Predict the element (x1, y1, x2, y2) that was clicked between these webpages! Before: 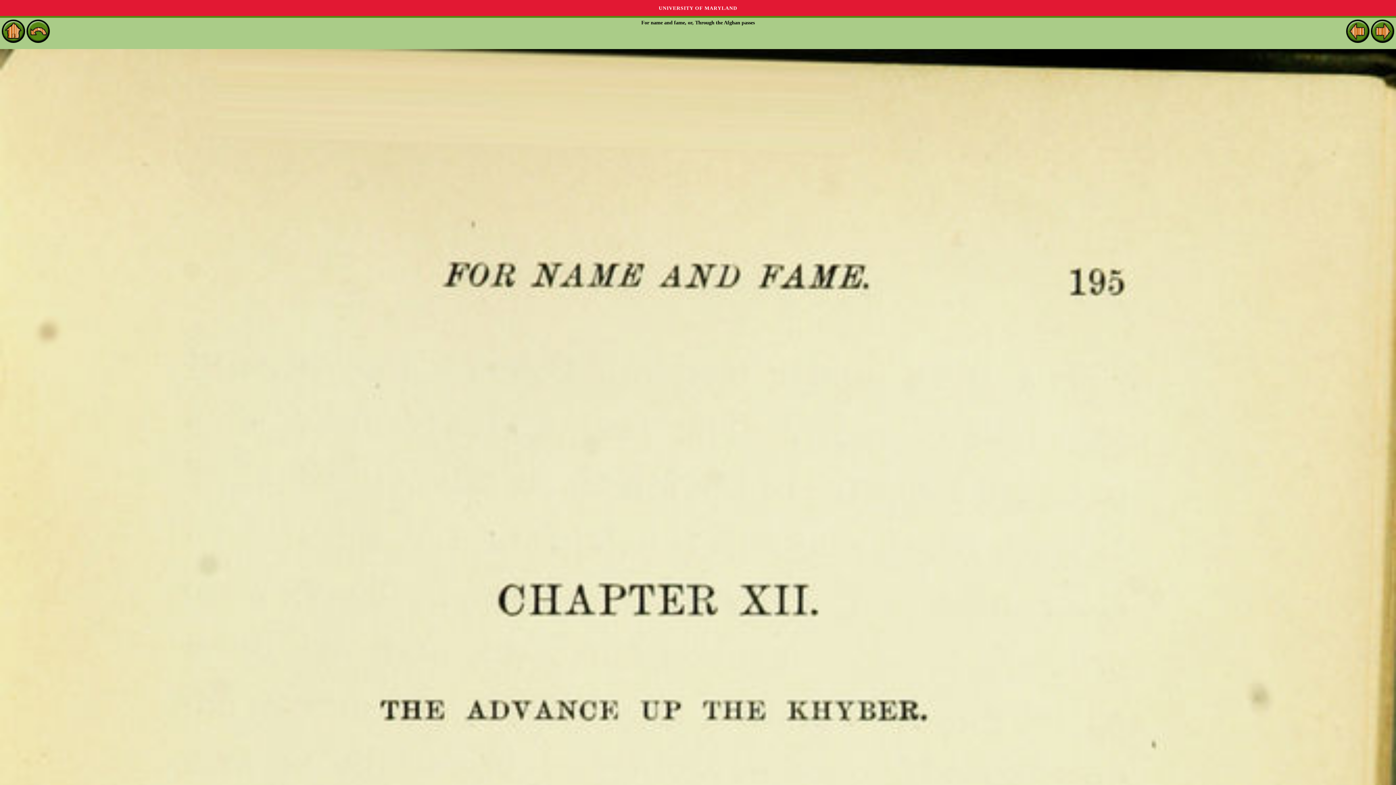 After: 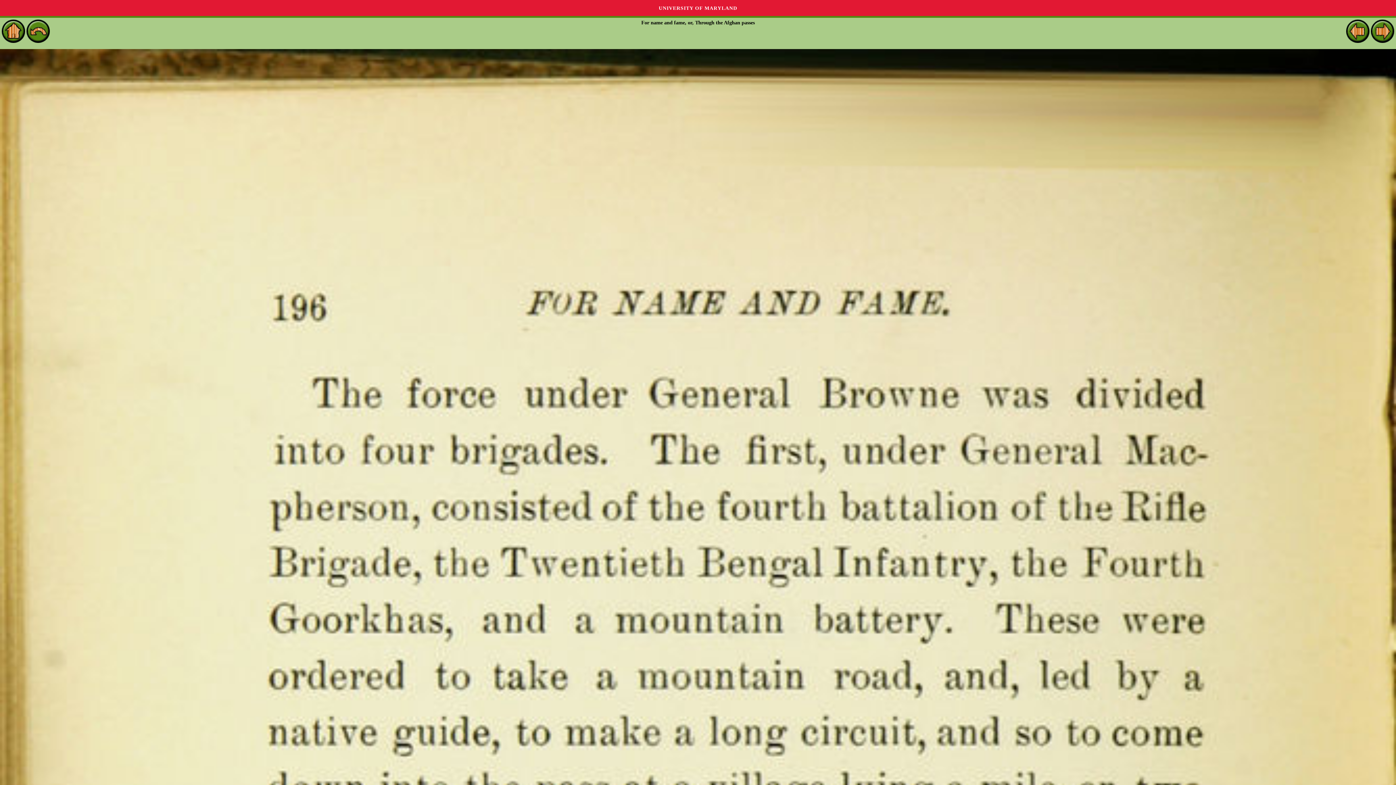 Action: bbox: (1371, 37, 1394, 42)